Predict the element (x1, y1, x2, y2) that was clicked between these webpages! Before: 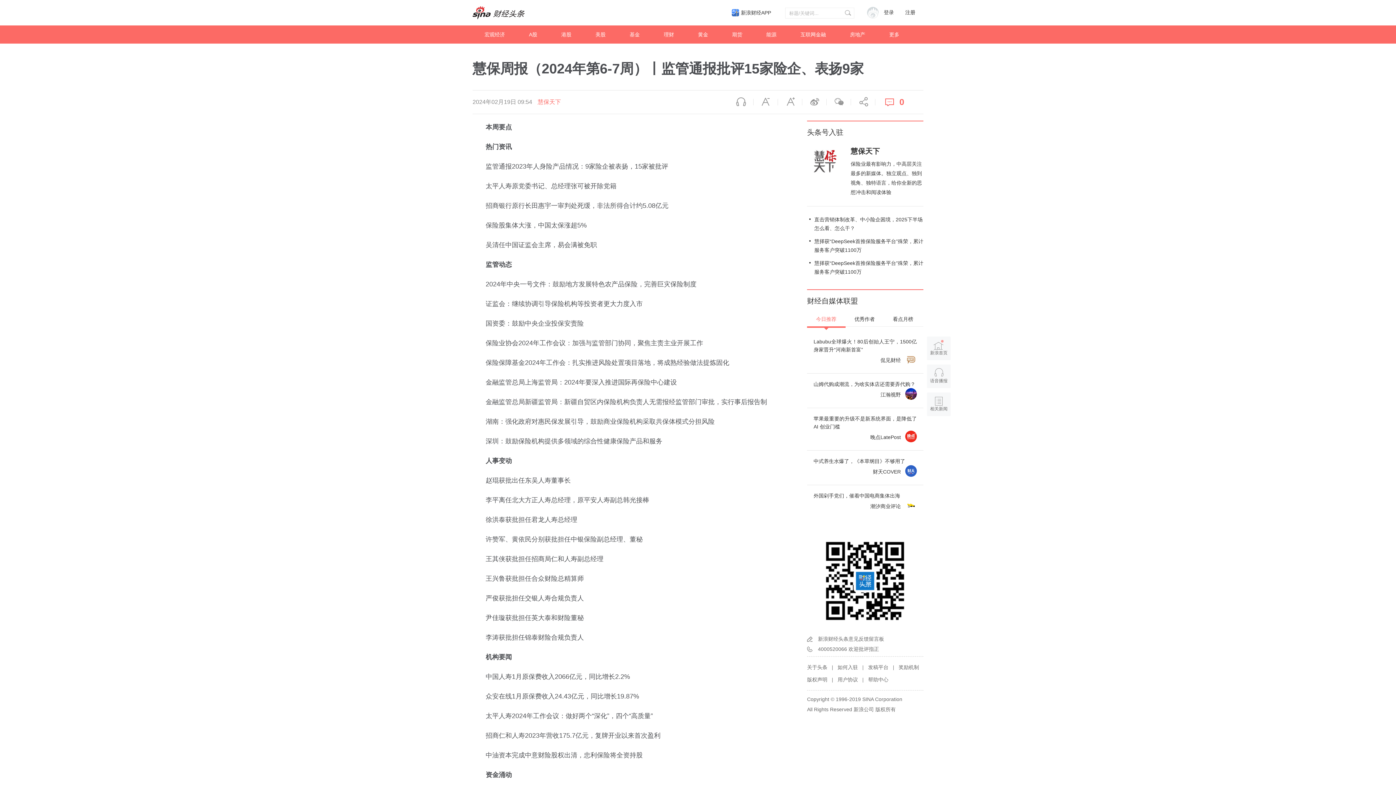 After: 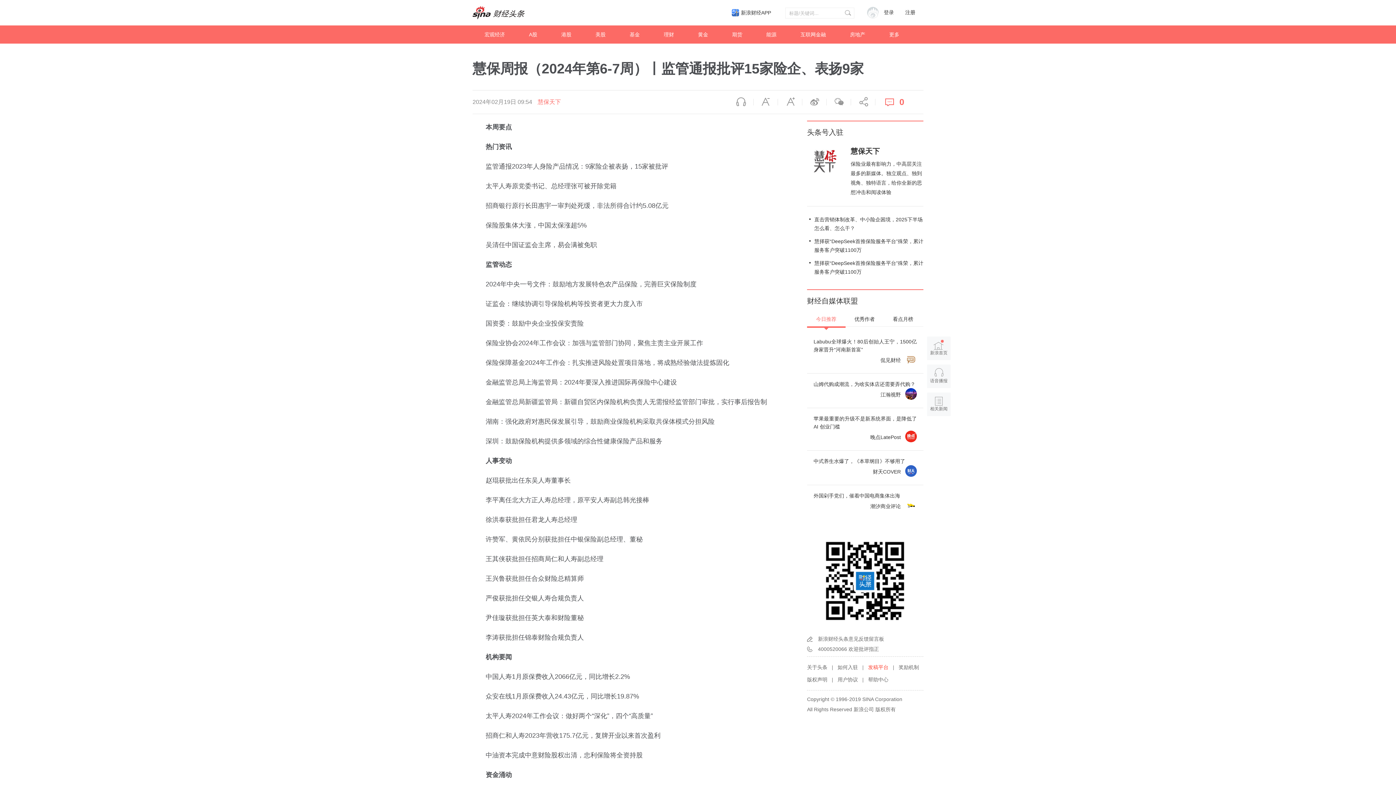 Action: bbox: (868, 664, 888, 670) label: 发稿平台